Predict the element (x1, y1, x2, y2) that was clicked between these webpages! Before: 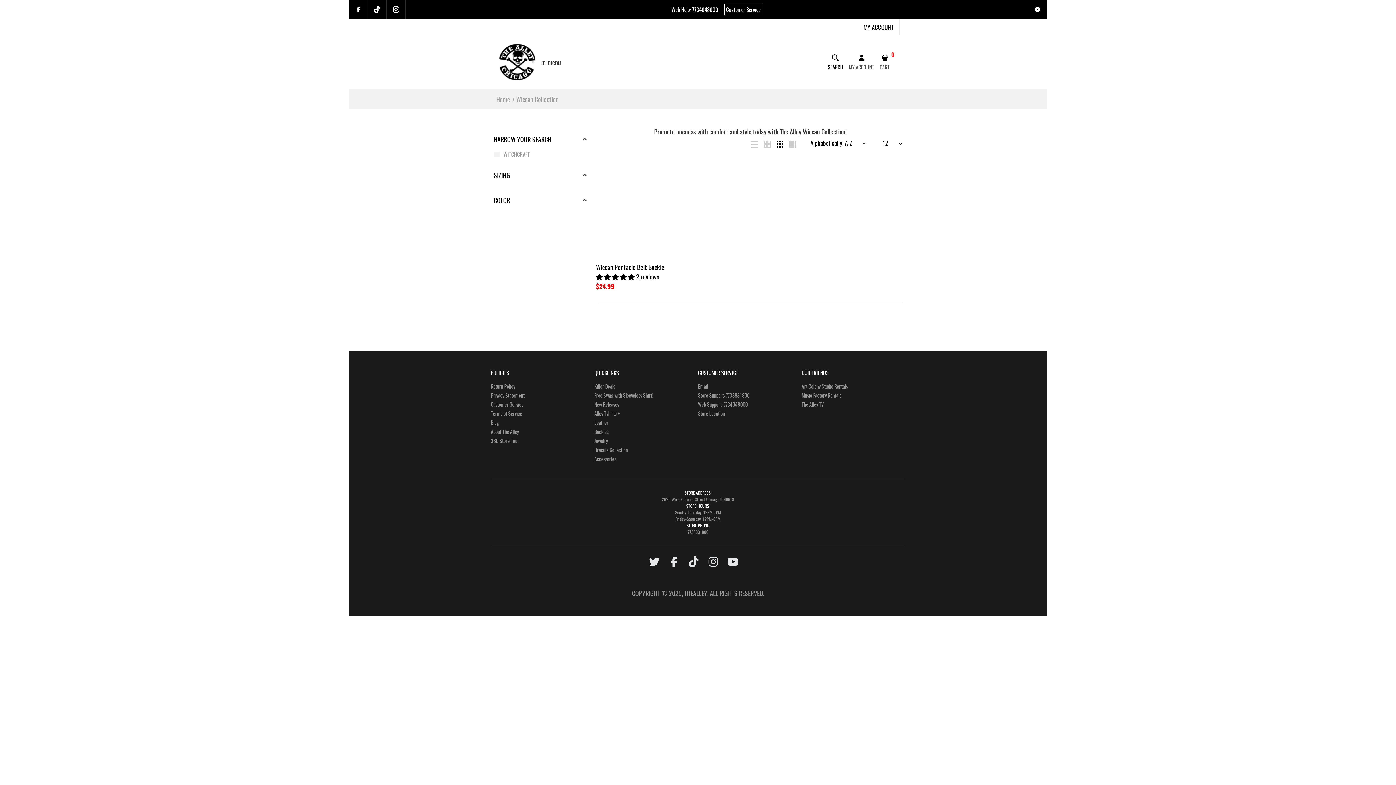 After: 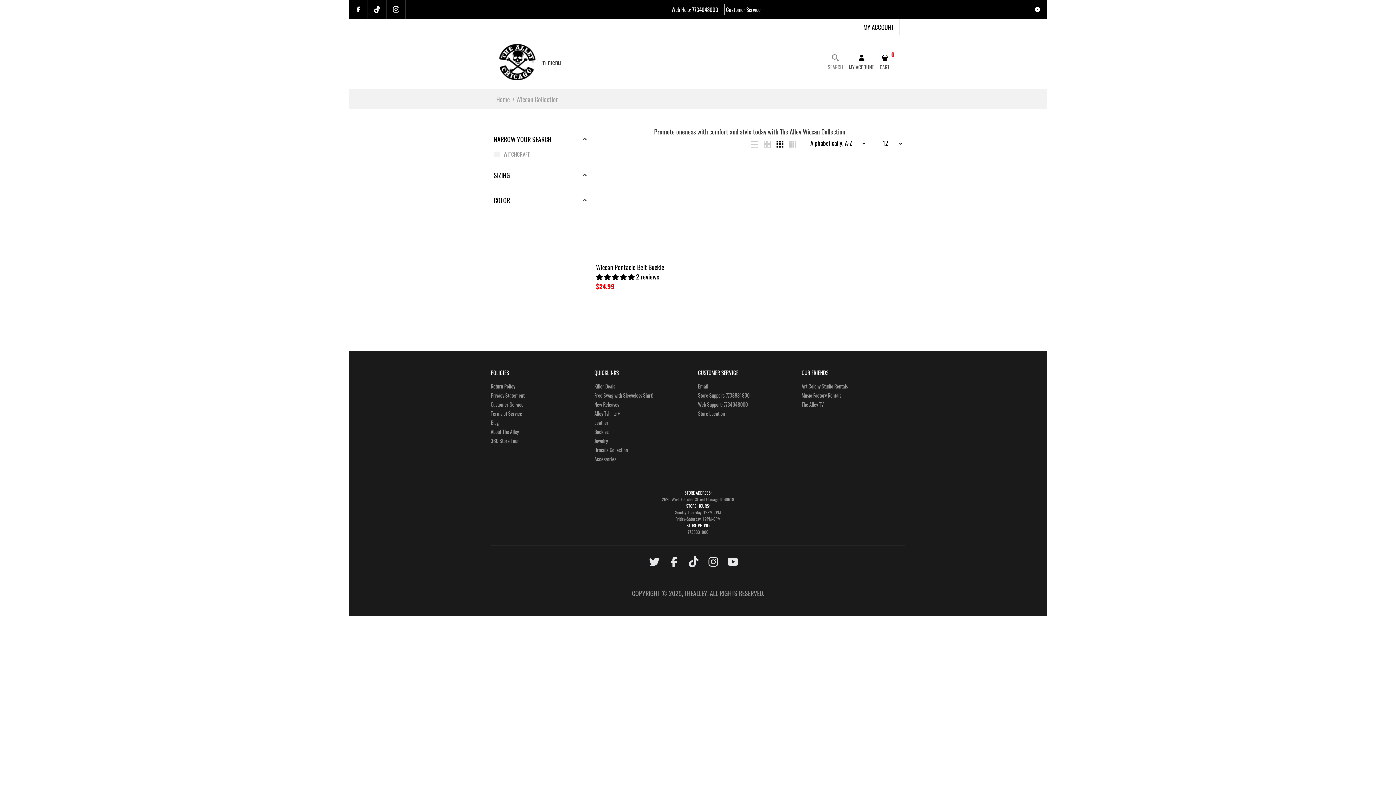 Action: bbox: (828, 54, 843, 70) label: SEARCH